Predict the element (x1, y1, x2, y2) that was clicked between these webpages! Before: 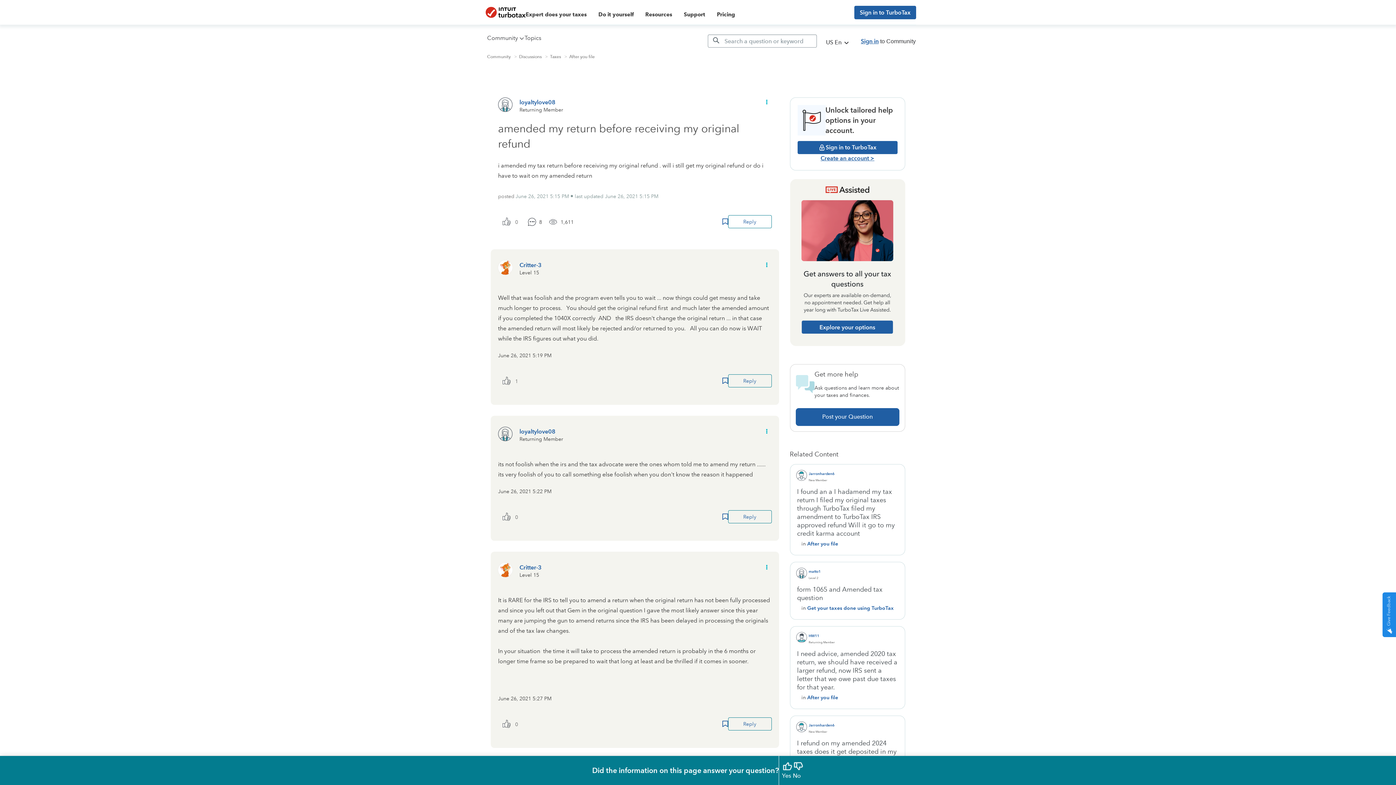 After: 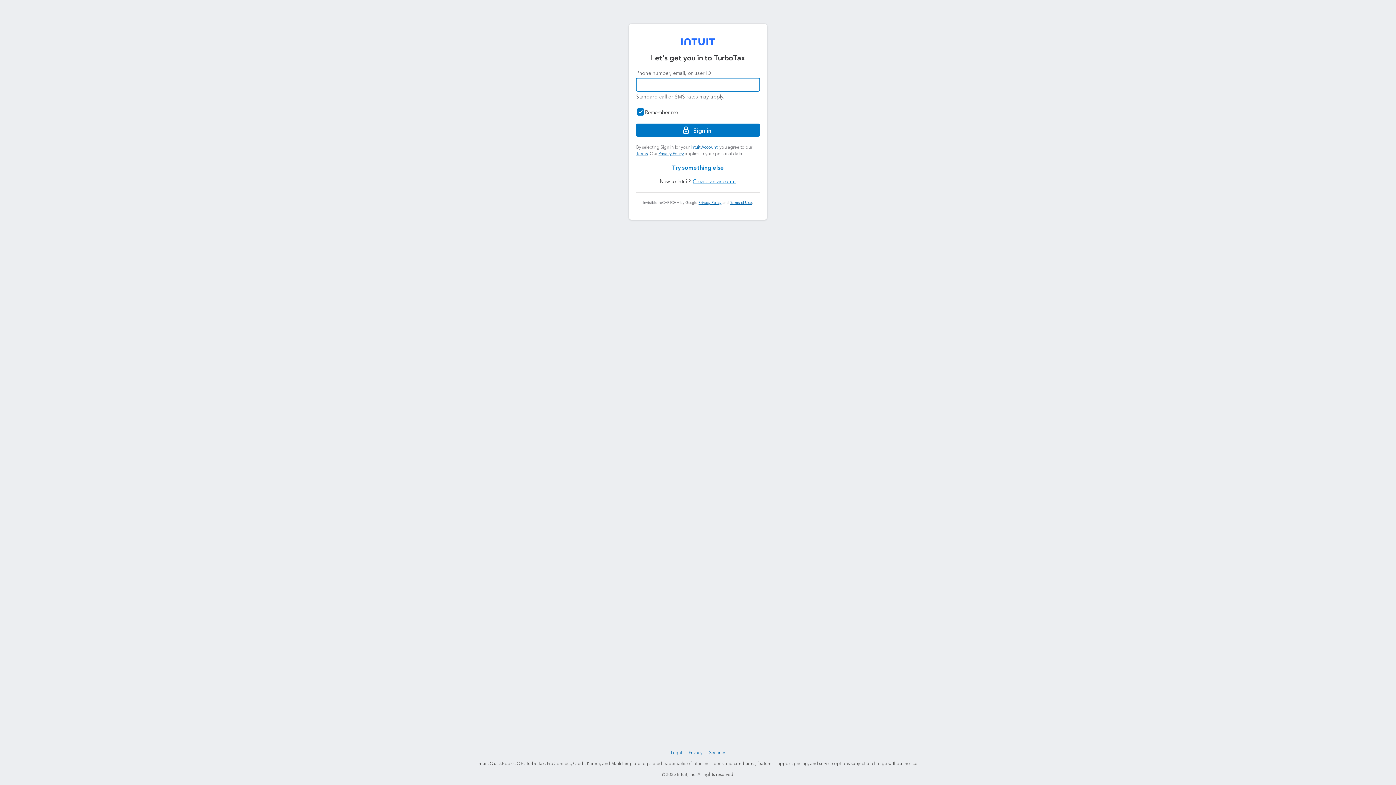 Action: label: Bookmark Icon bbox: (722, 721, 728, 727)